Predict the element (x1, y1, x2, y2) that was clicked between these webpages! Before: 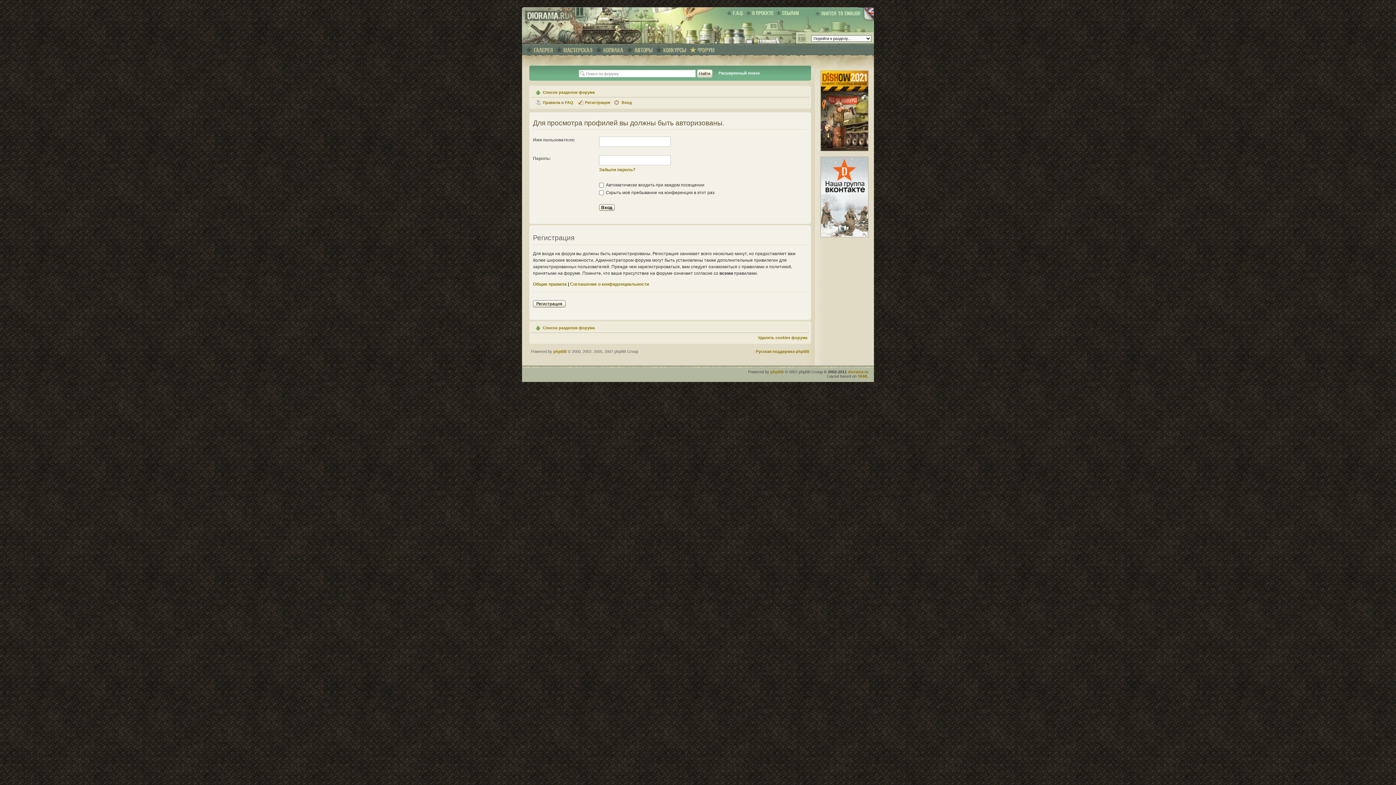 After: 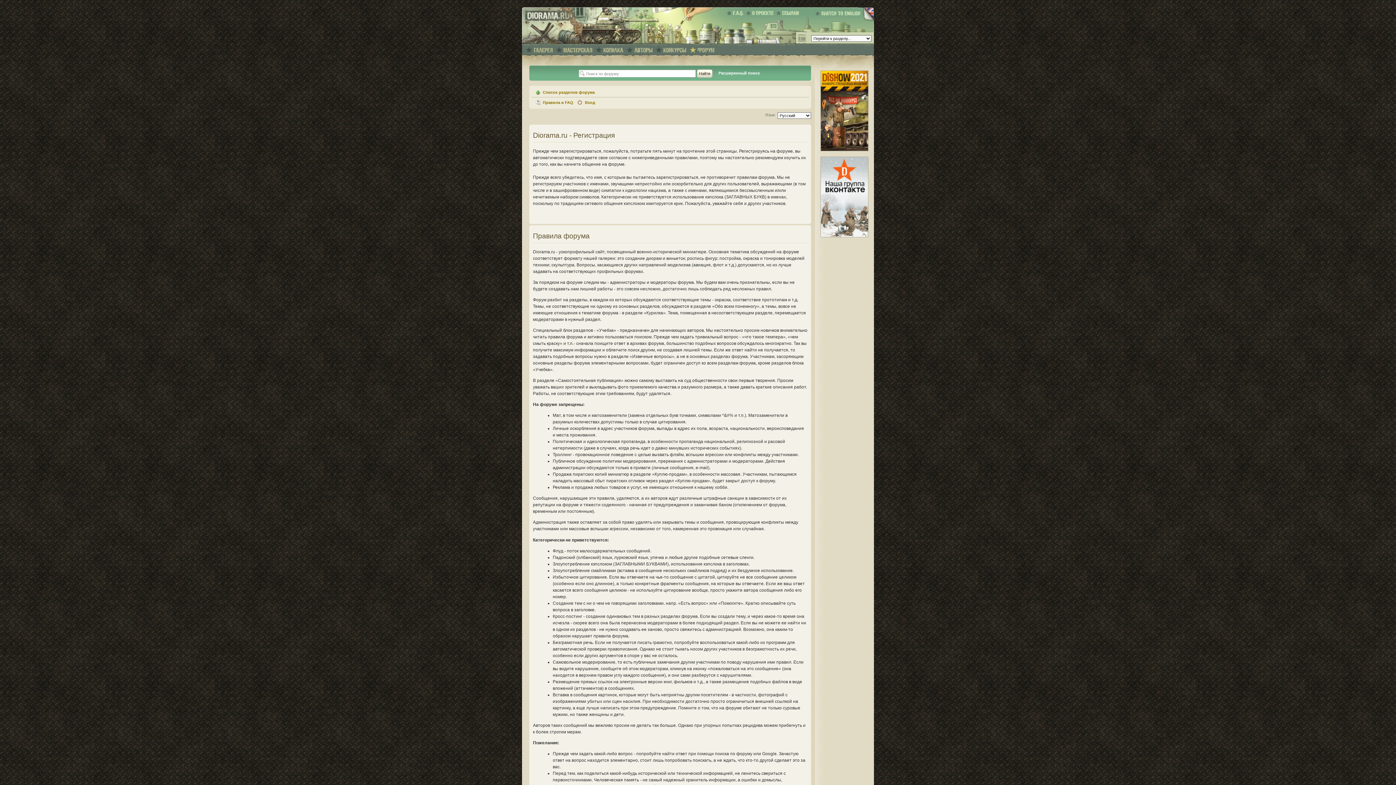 Action: bbox: (533, 300, 565, 307) label: Регистрация